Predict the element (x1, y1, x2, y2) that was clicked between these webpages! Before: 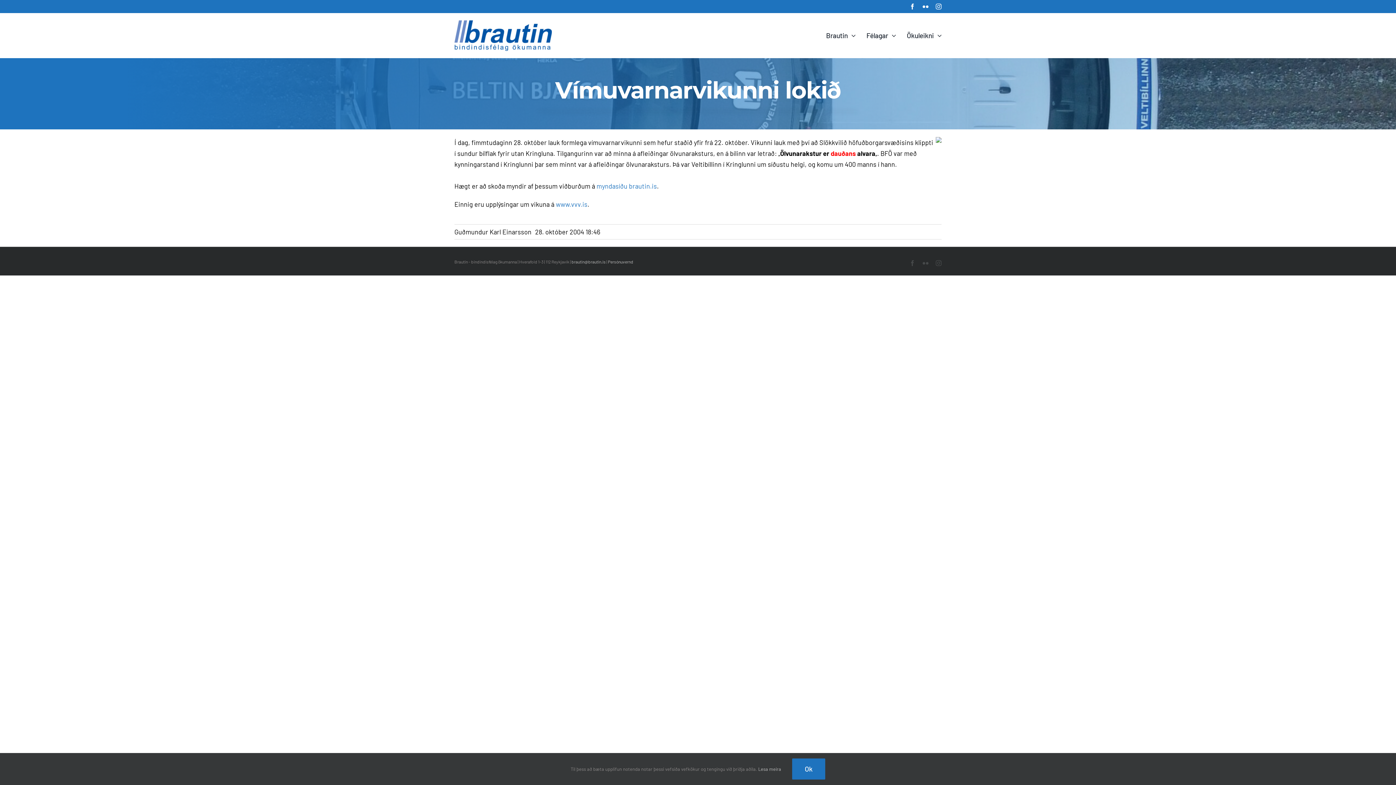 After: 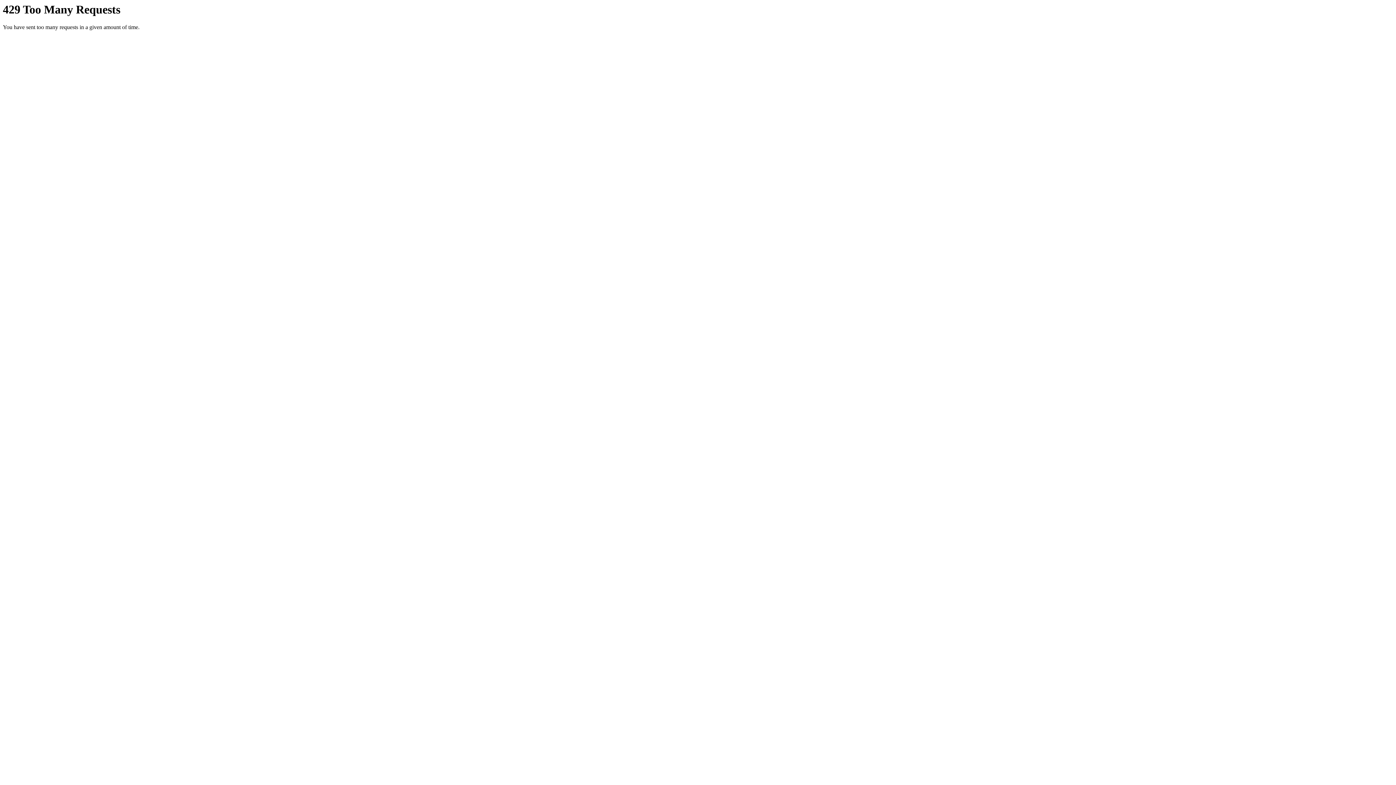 Action: label: flickr bbox: (922, 3, 928, 9)